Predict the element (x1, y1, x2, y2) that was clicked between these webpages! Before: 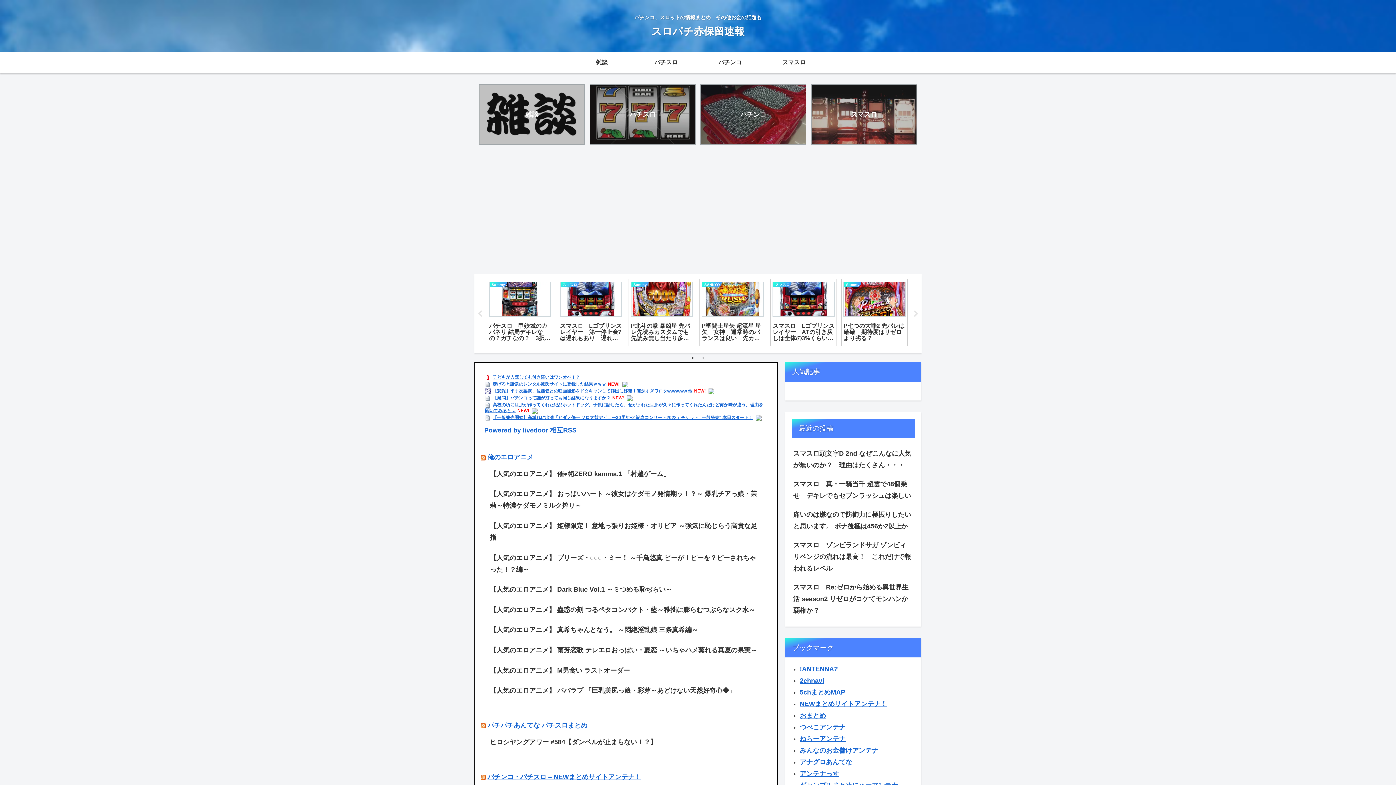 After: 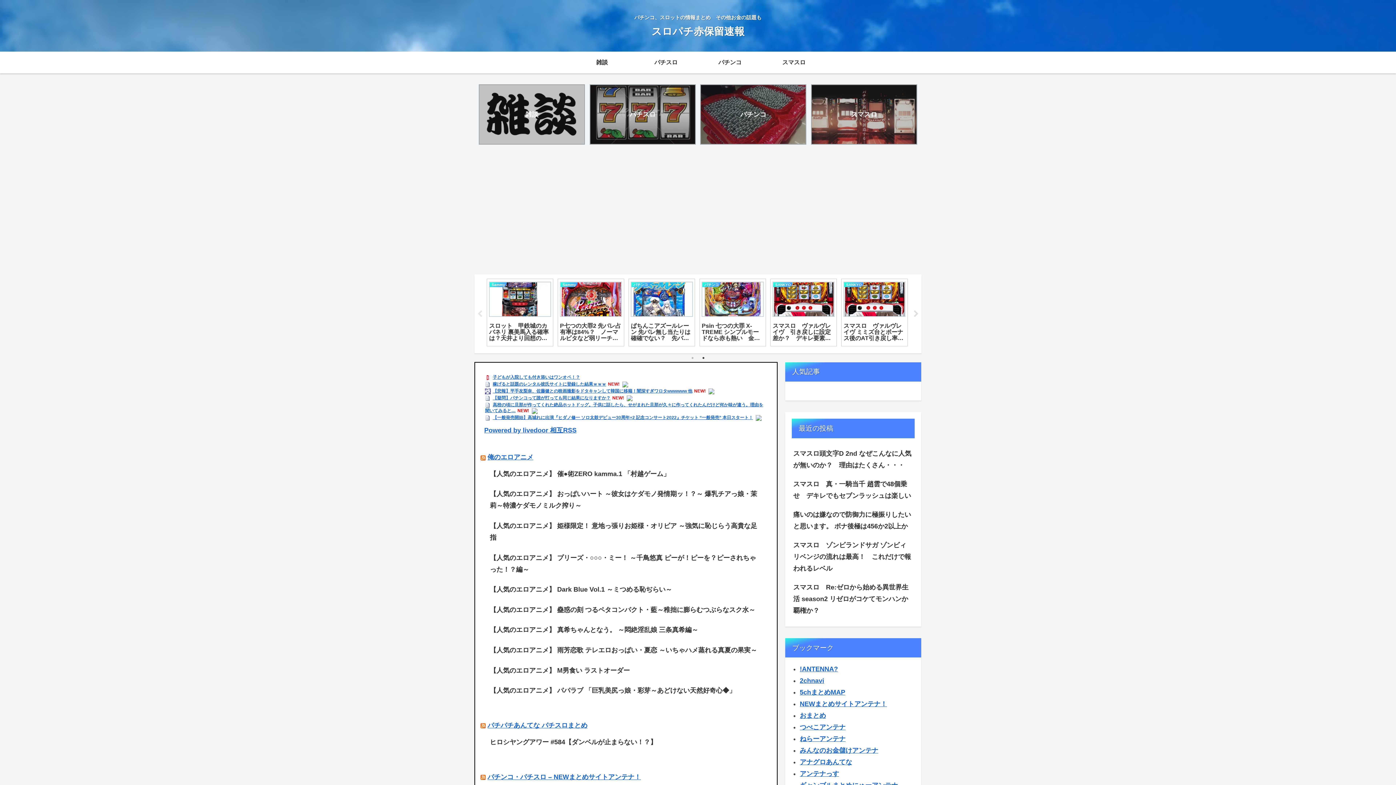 Action: bbox: (912, 310, 920, 317) label: Next